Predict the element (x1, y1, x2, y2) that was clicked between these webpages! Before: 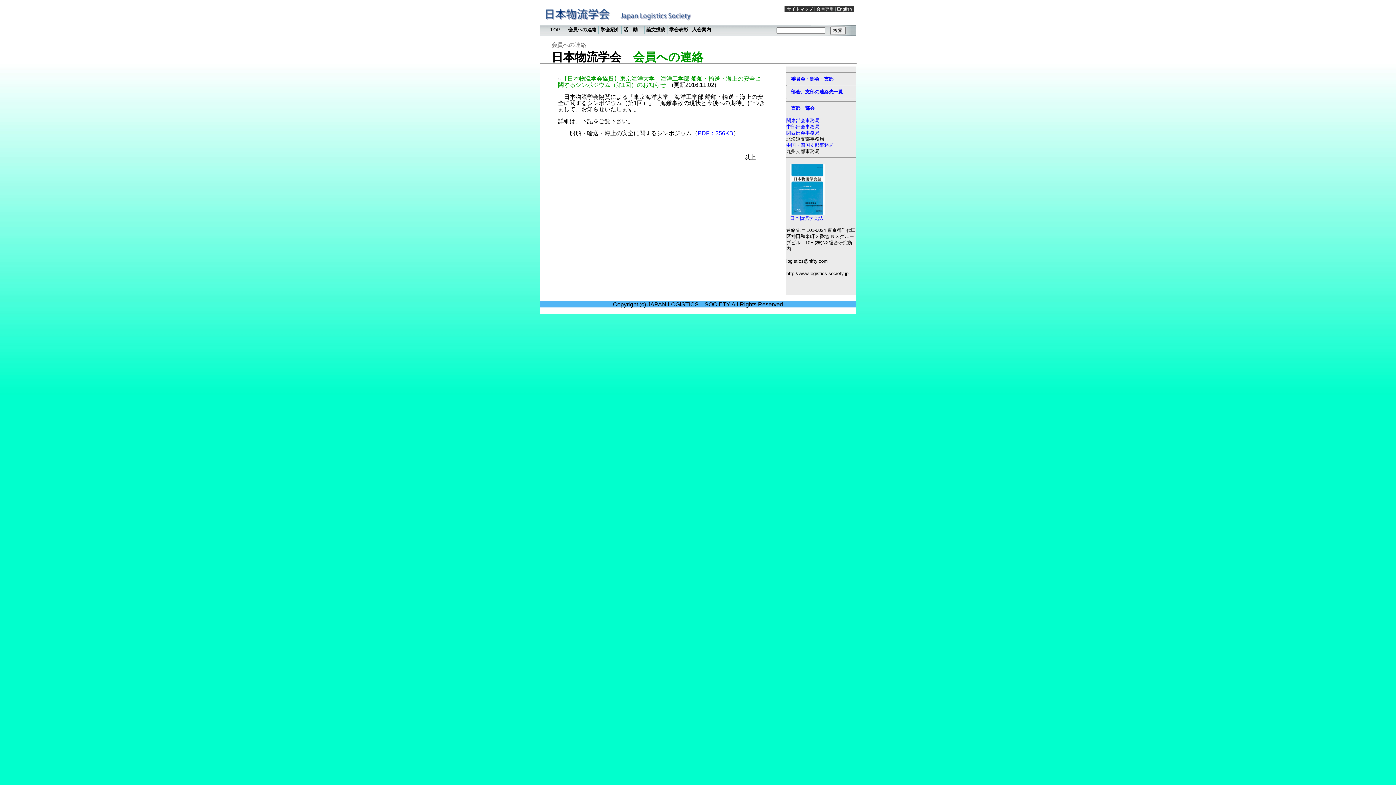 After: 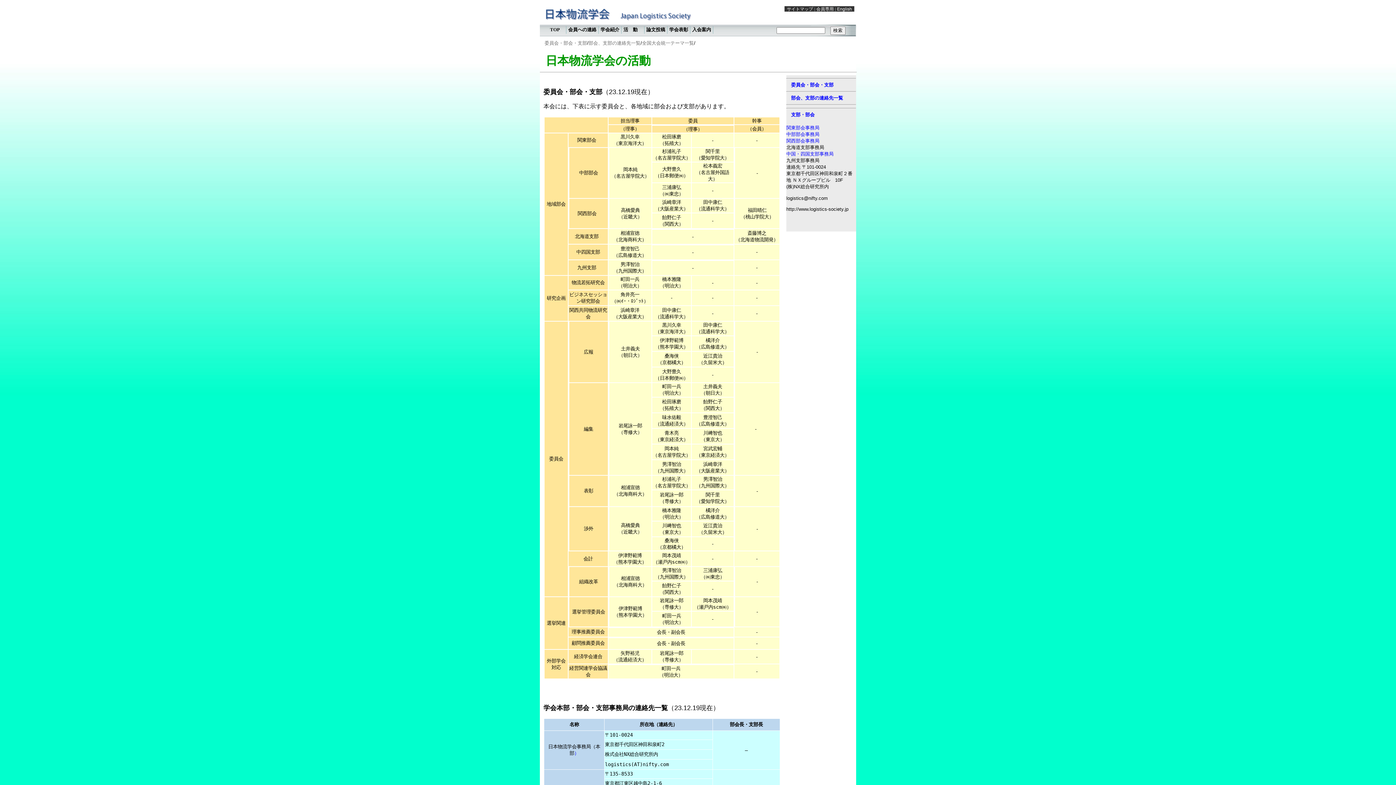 Action: label: 支部・部会 bbox: (791, 105, 814, 110)